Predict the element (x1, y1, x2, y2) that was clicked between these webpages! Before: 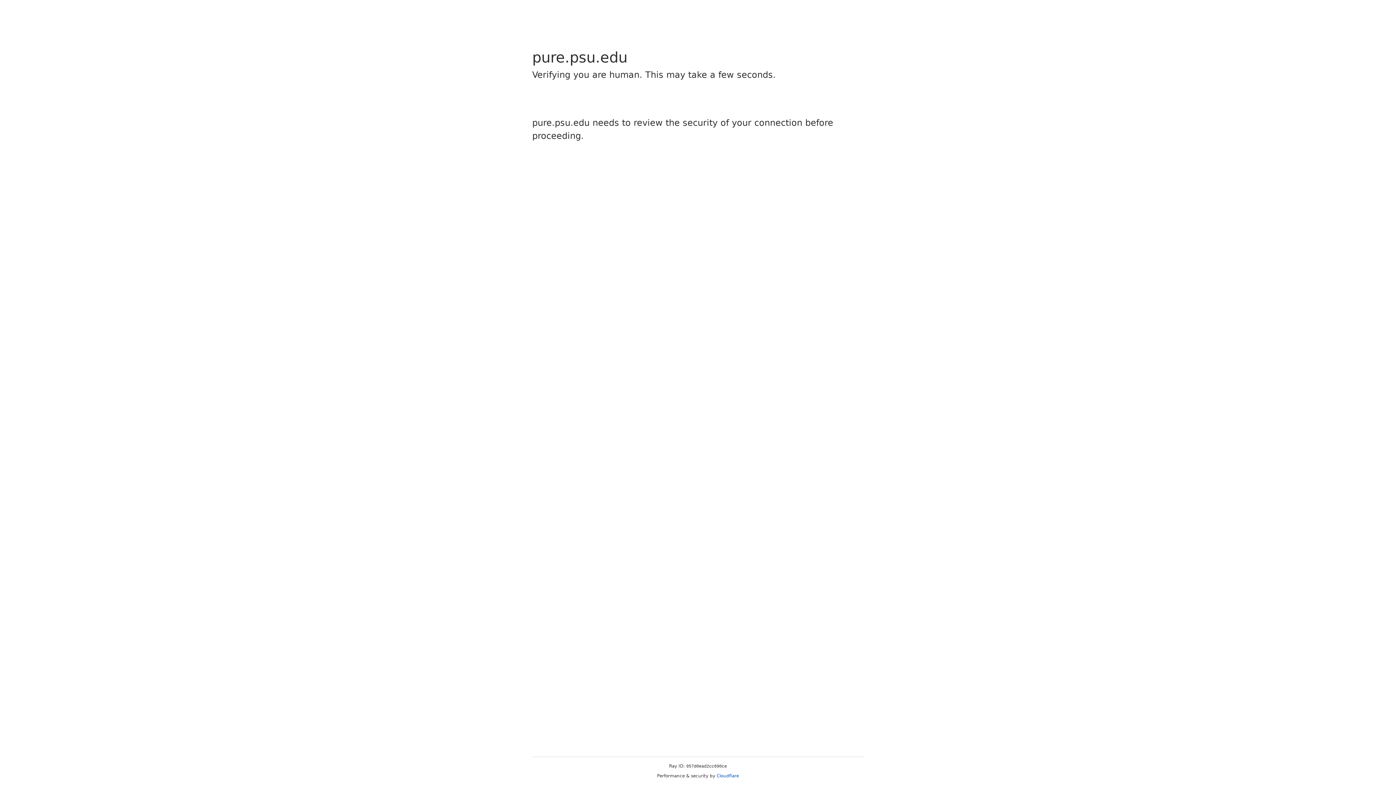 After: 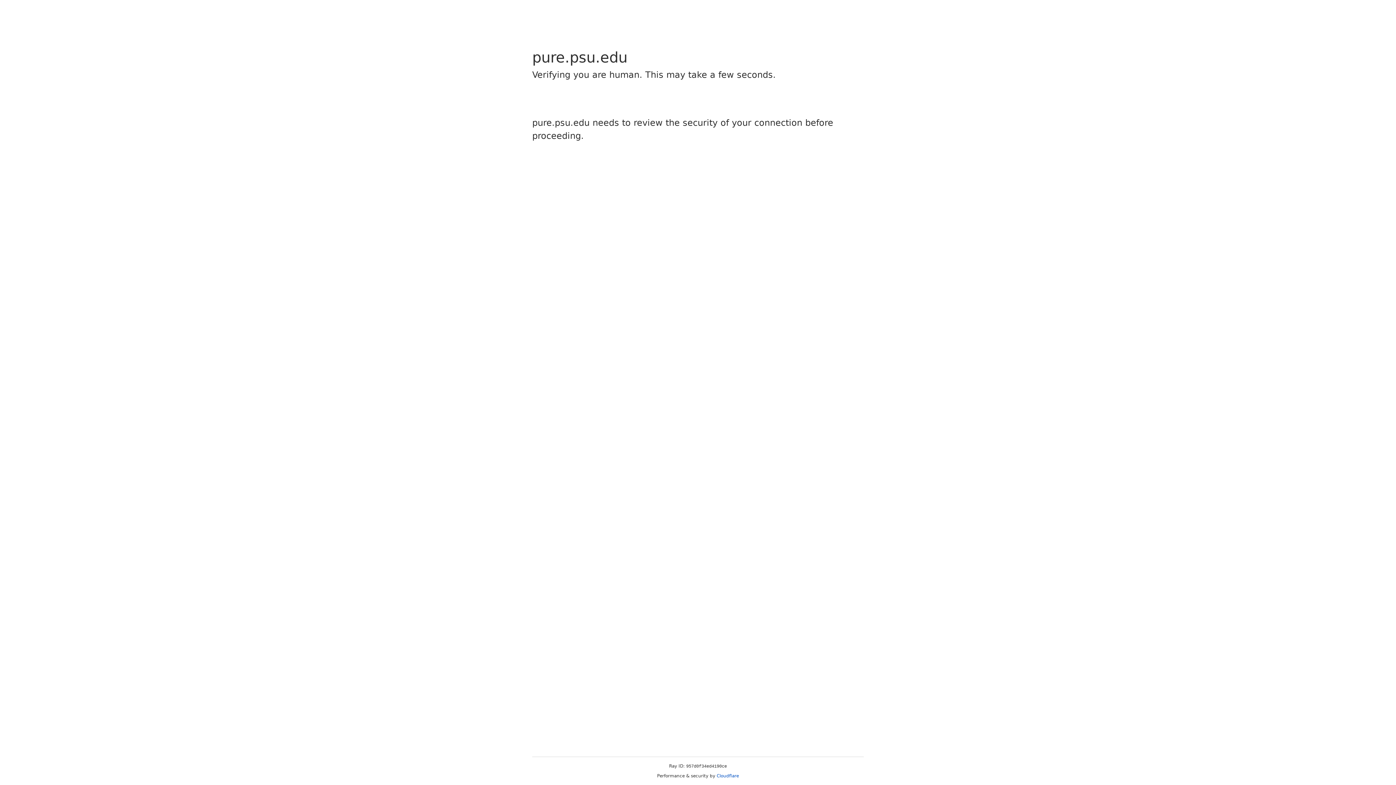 Action: bbox: (716, 773, 739, 778) label: Cloudflare